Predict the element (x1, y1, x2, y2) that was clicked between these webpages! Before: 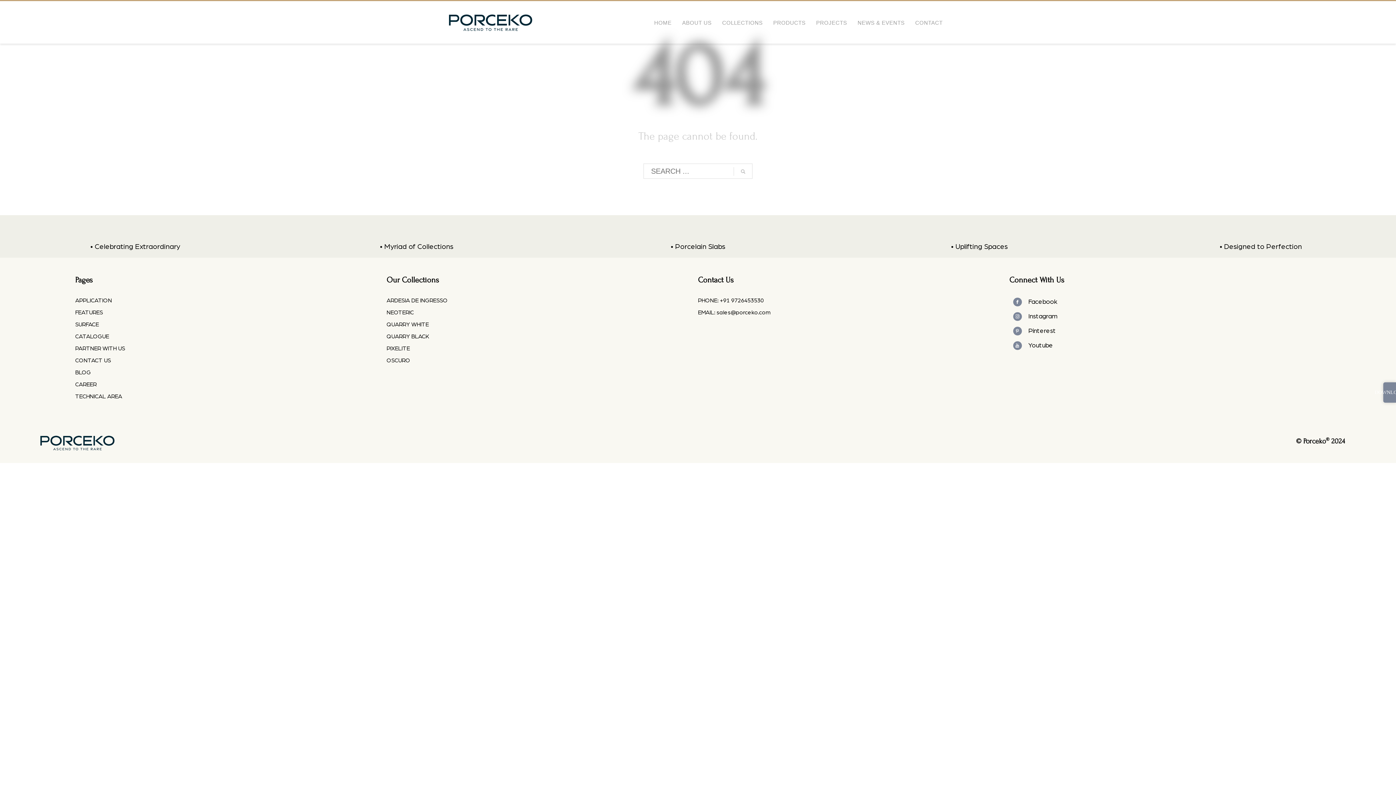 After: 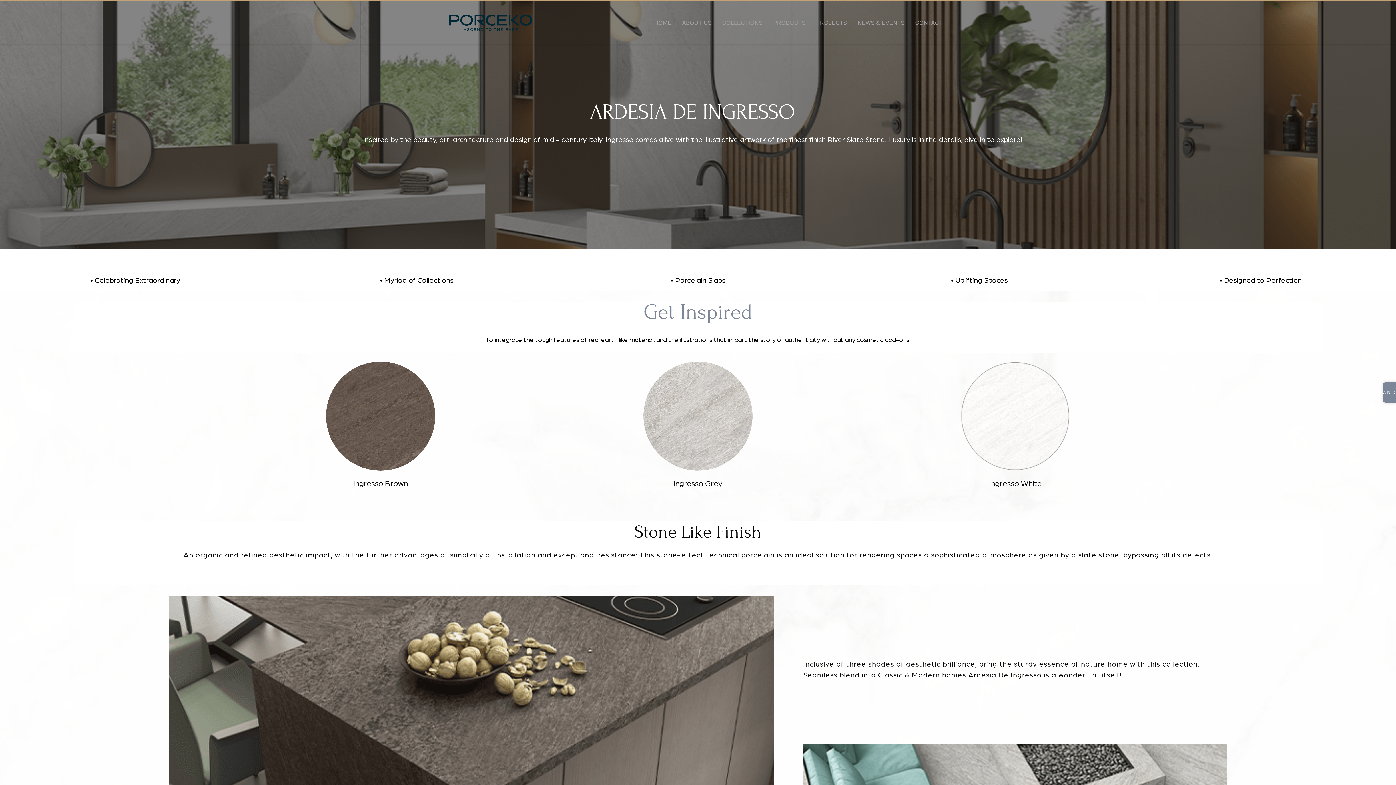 Action: label: ARDESIA DE INGRESSO bbox: (386, 297, 447, 303)